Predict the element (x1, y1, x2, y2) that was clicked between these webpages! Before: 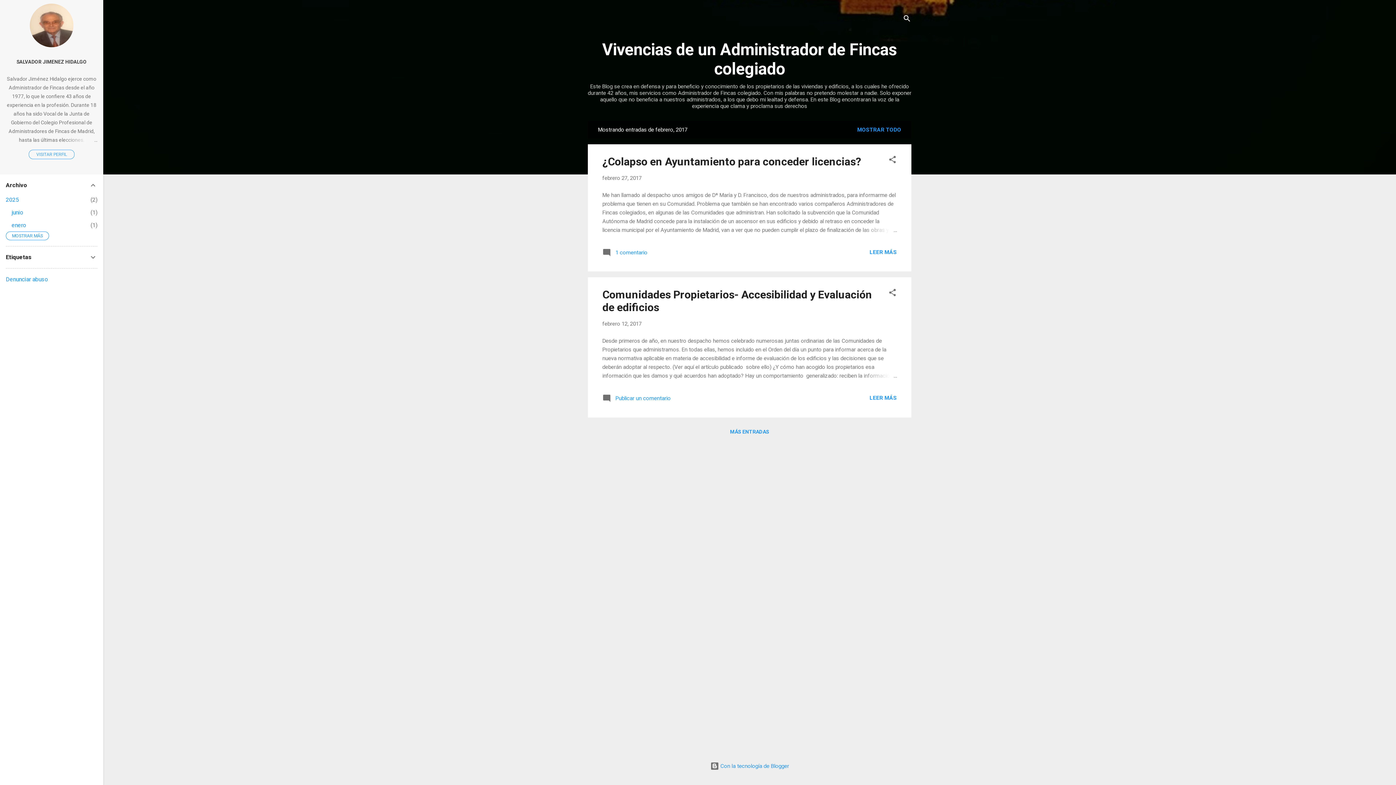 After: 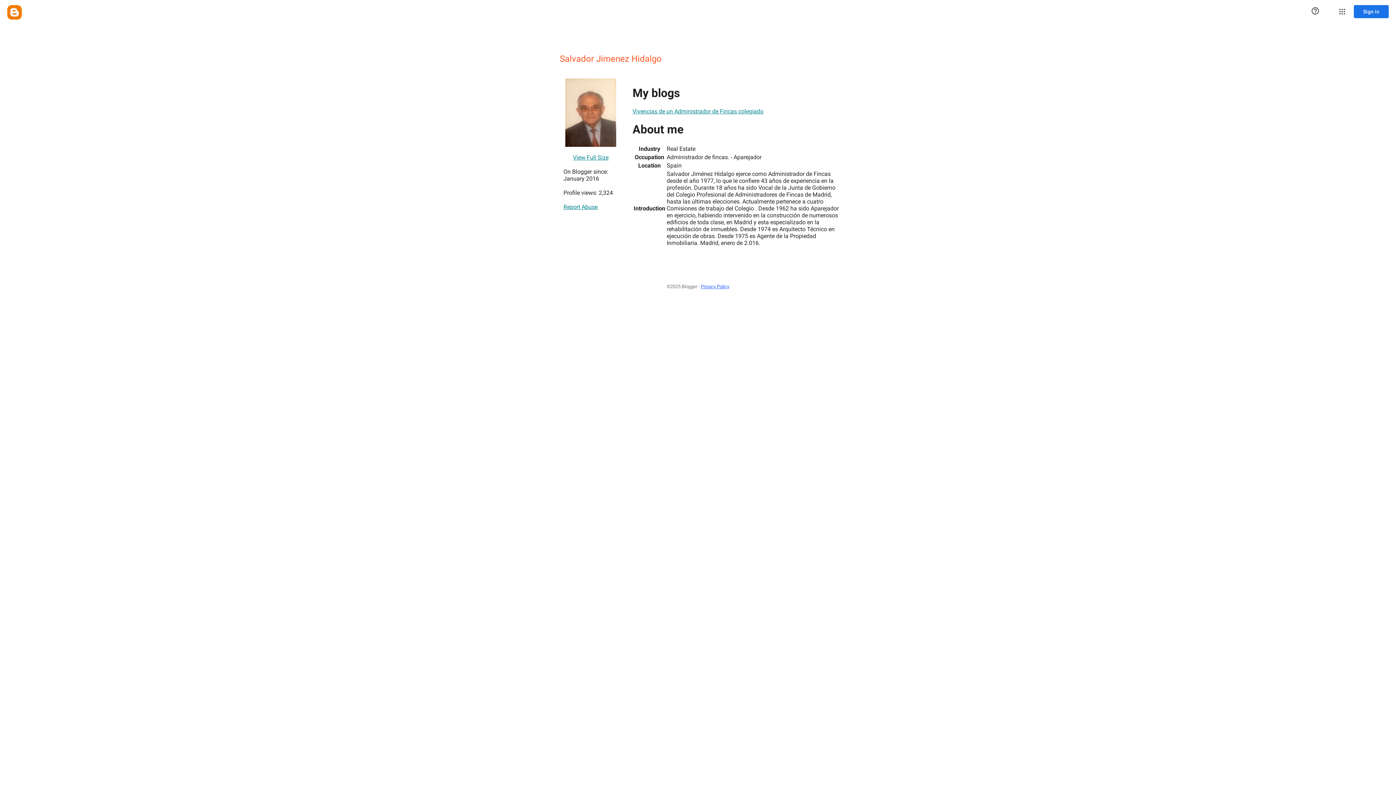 Action: bbox: (29, 42, 73, 48)